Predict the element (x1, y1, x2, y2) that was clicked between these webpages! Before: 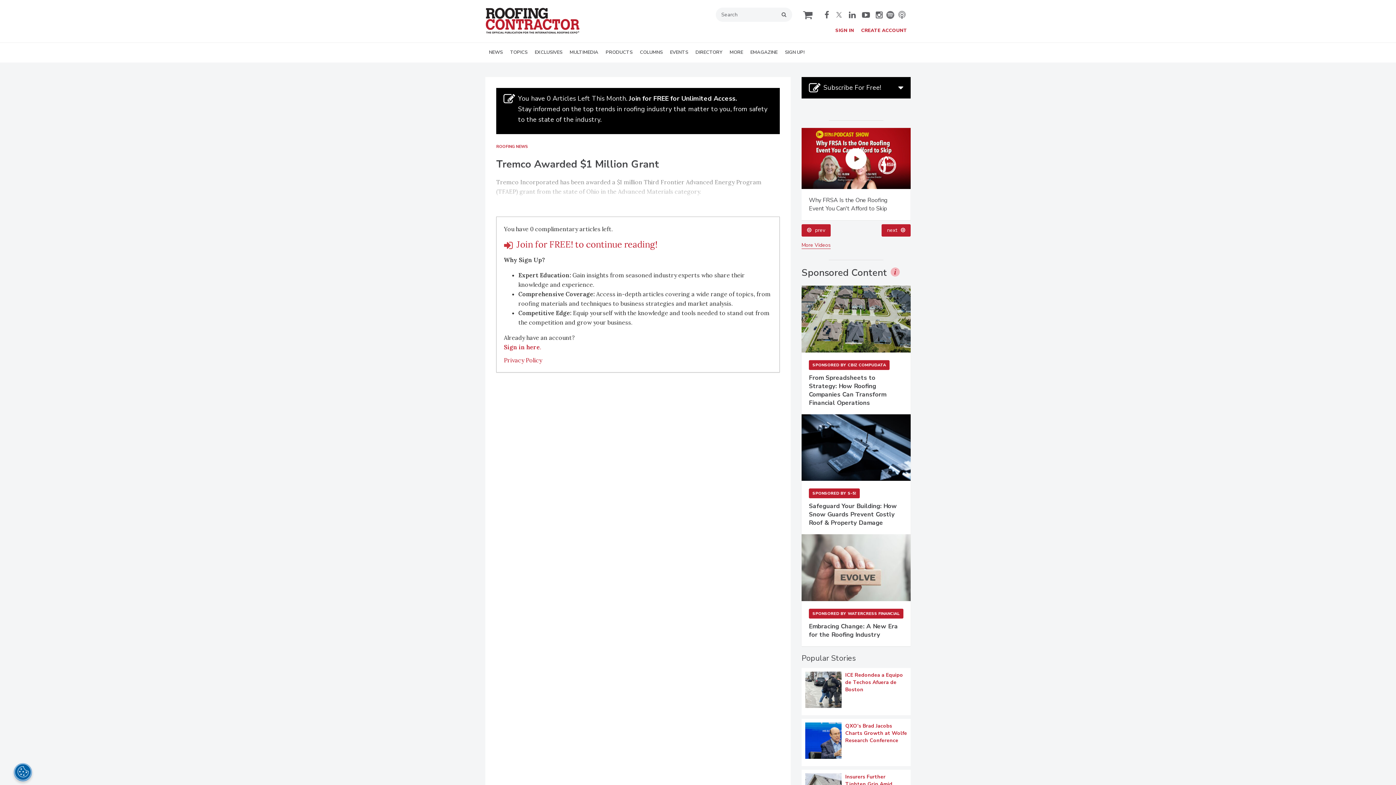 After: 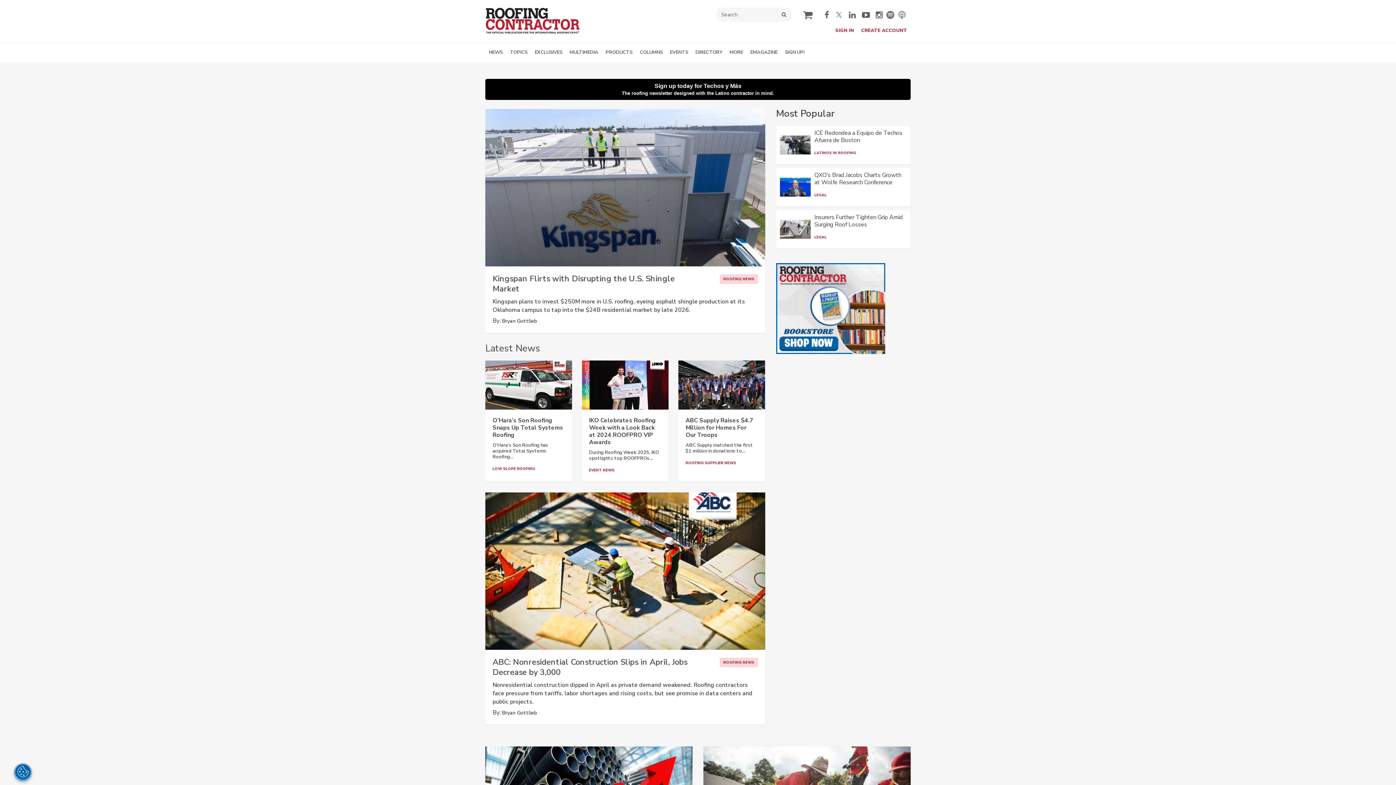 Action: bbox: (485, 28, 580, 36)